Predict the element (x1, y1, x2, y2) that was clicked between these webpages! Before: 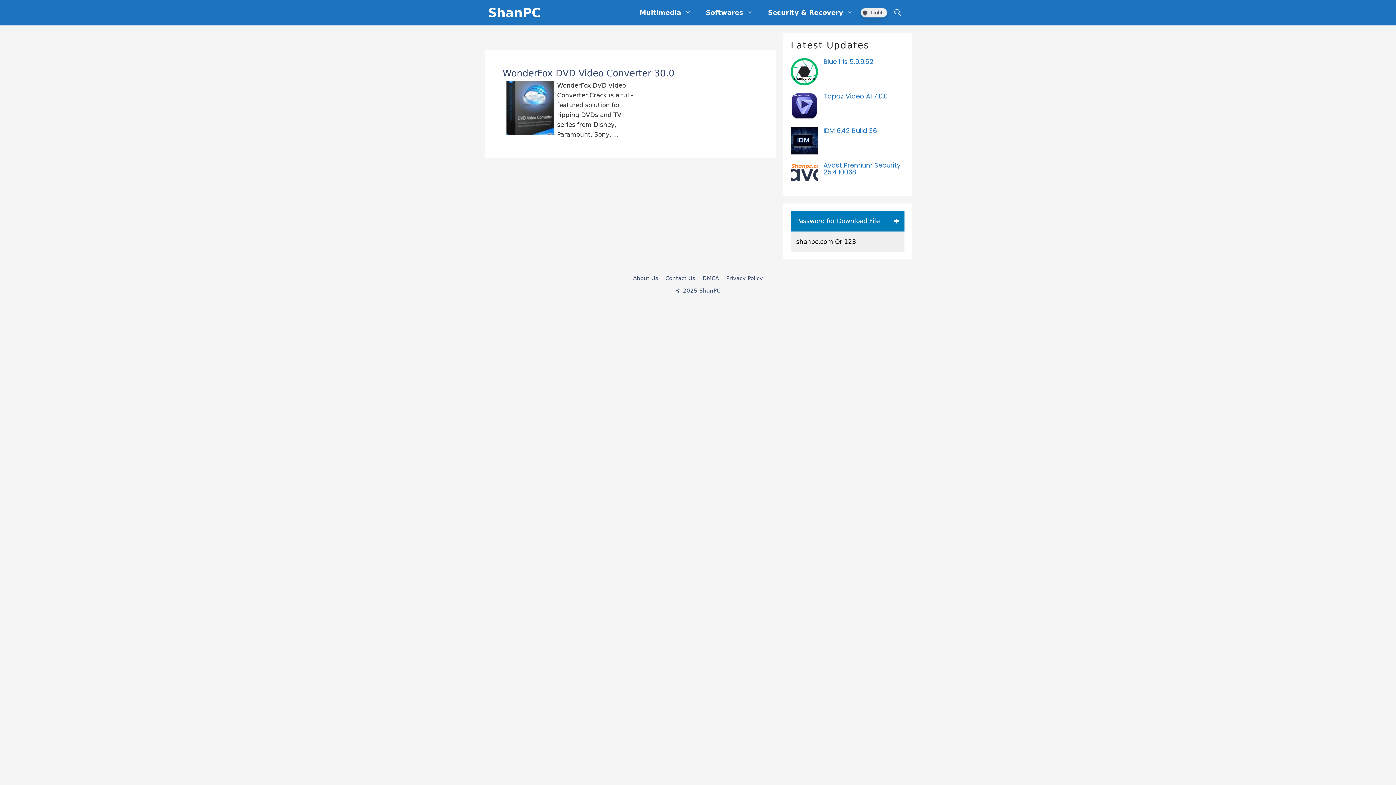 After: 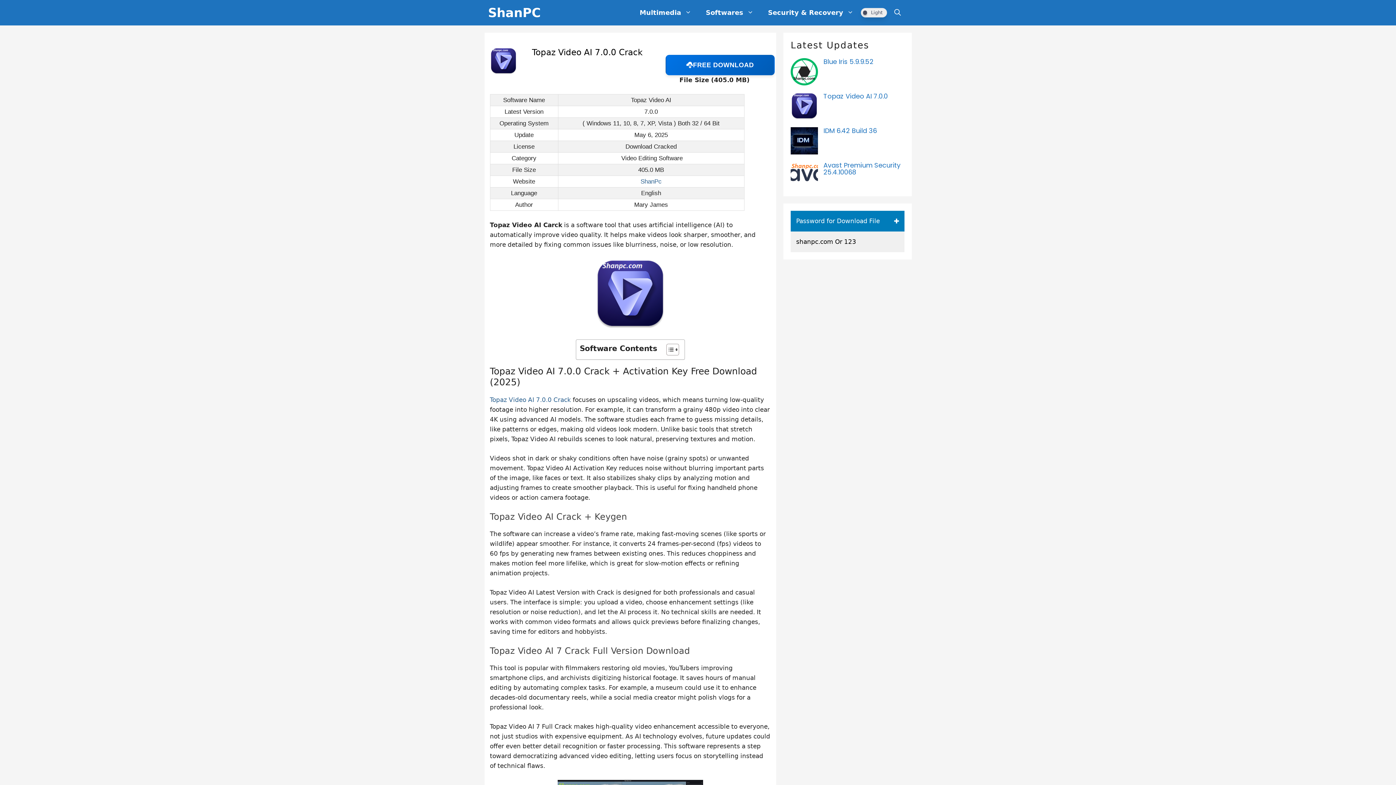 Action: label: Topaz Video AI 7.0.0 bbox: (823, 92, 904, 99)